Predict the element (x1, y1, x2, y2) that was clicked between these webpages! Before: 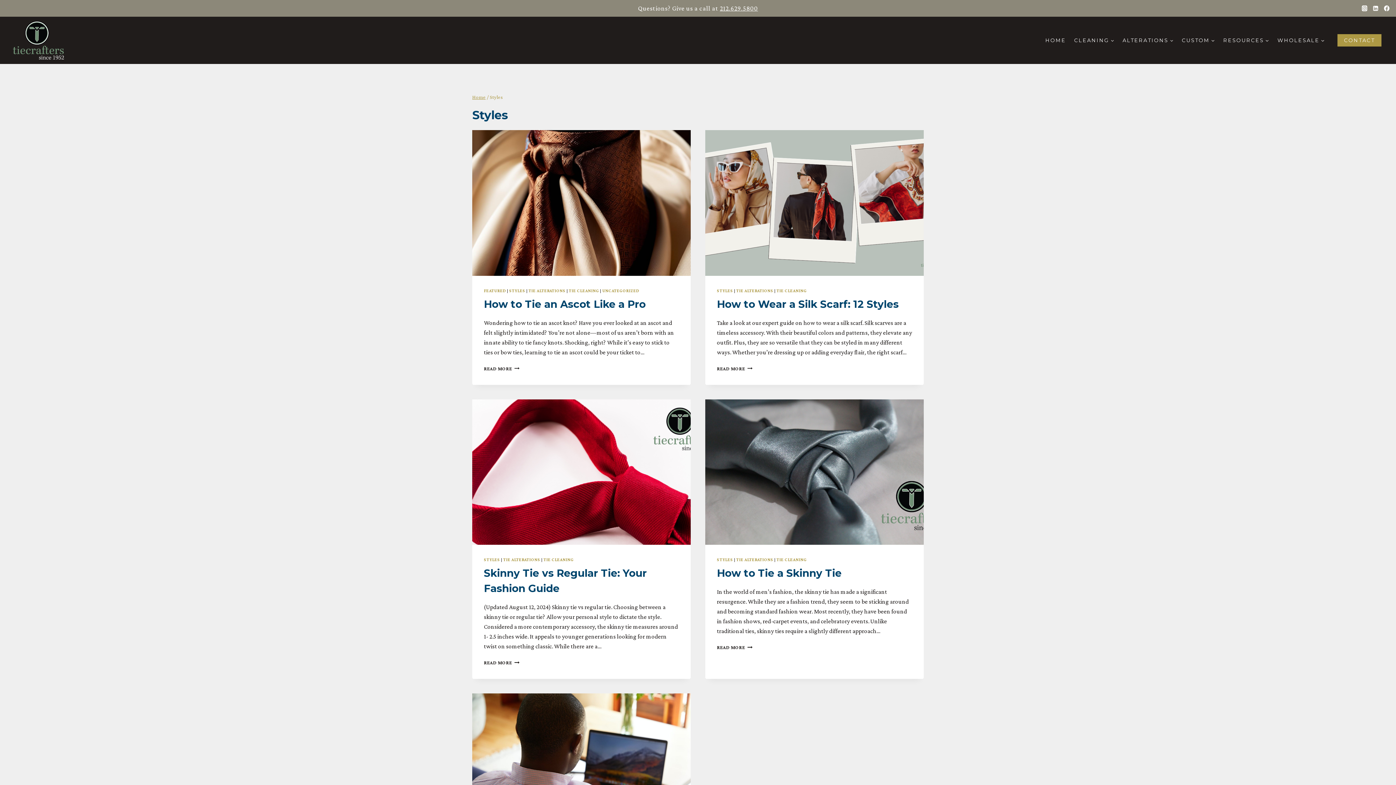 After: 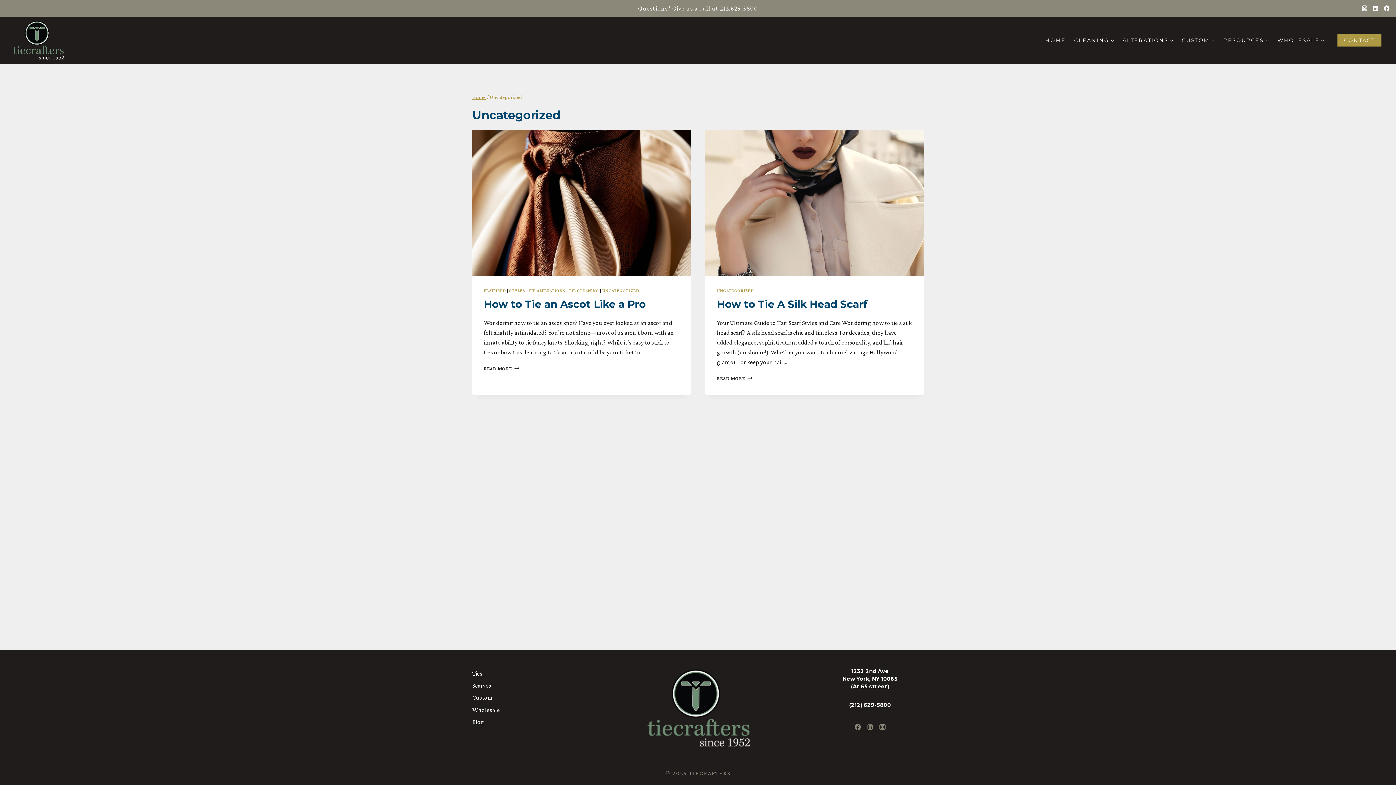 Action: bbox: (602, 288, 639, 293) label: UNCATEGORIZED